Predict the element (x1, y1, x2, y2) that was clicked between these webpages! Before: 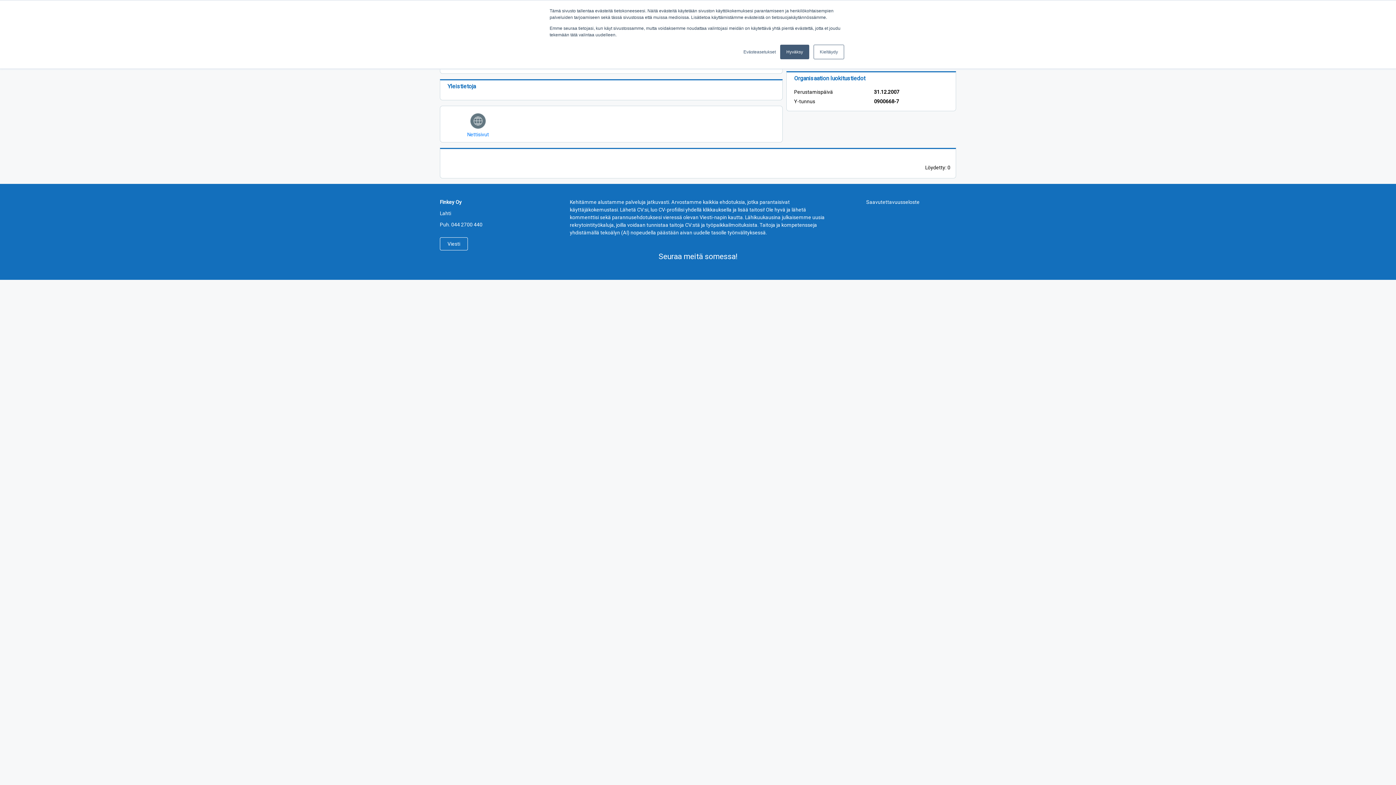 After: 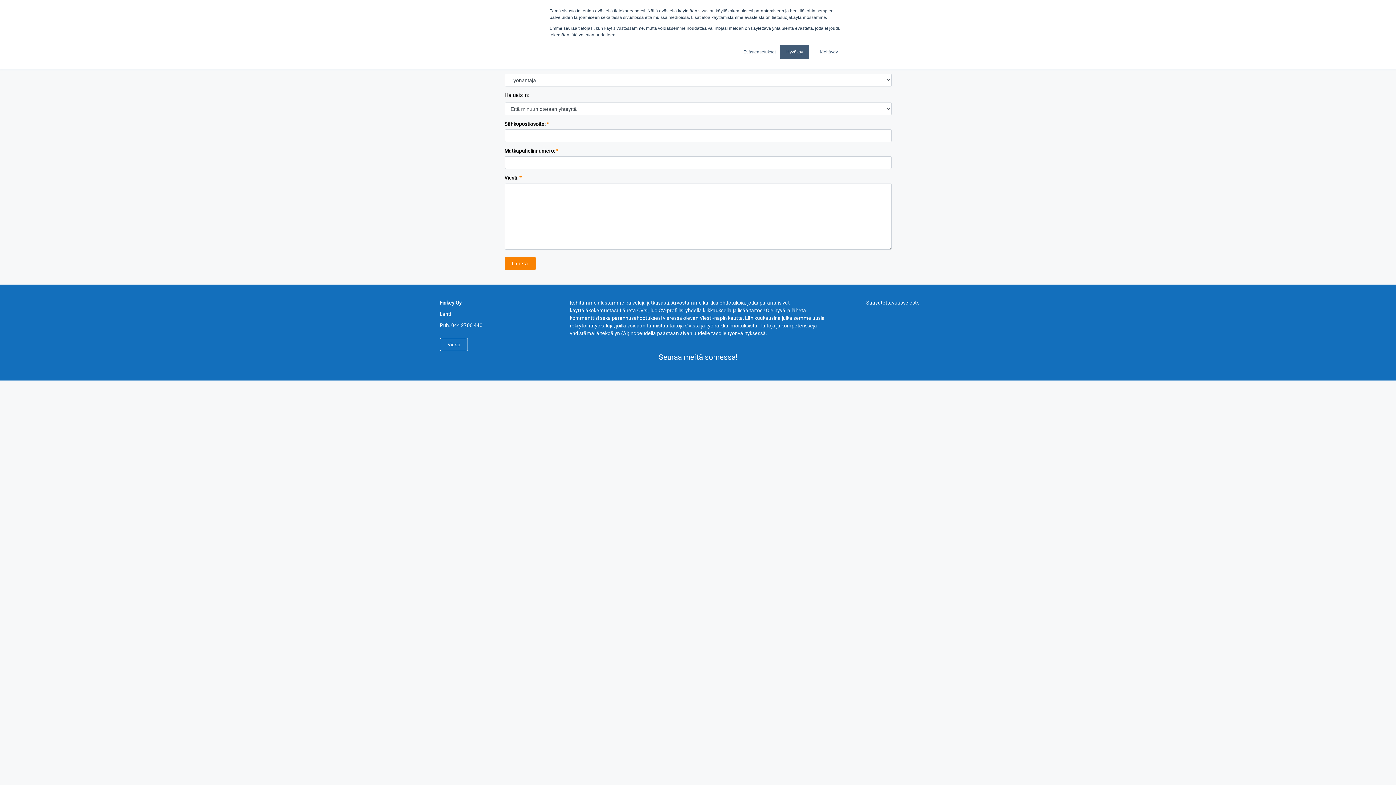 Action: label: Viesti bbox: (440, 237, 468, 250)